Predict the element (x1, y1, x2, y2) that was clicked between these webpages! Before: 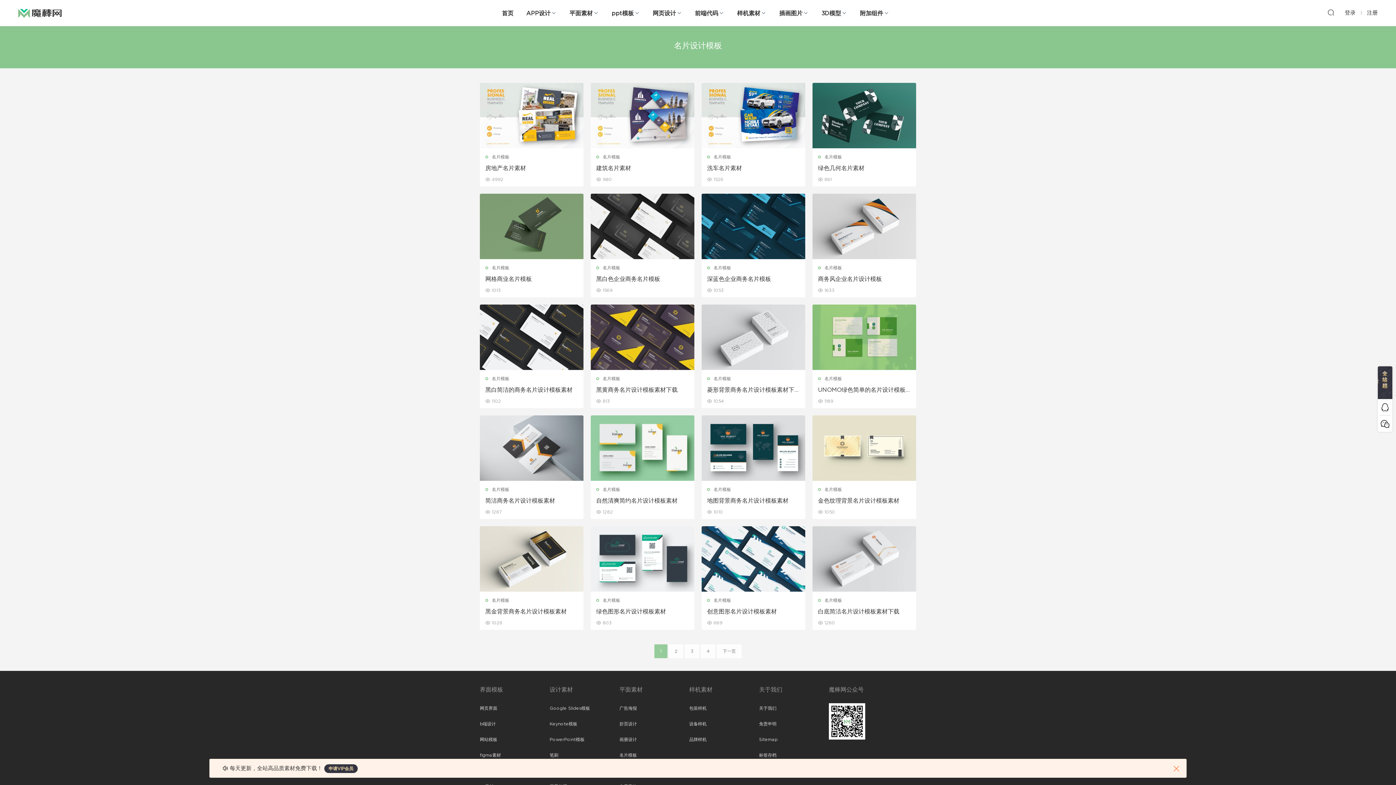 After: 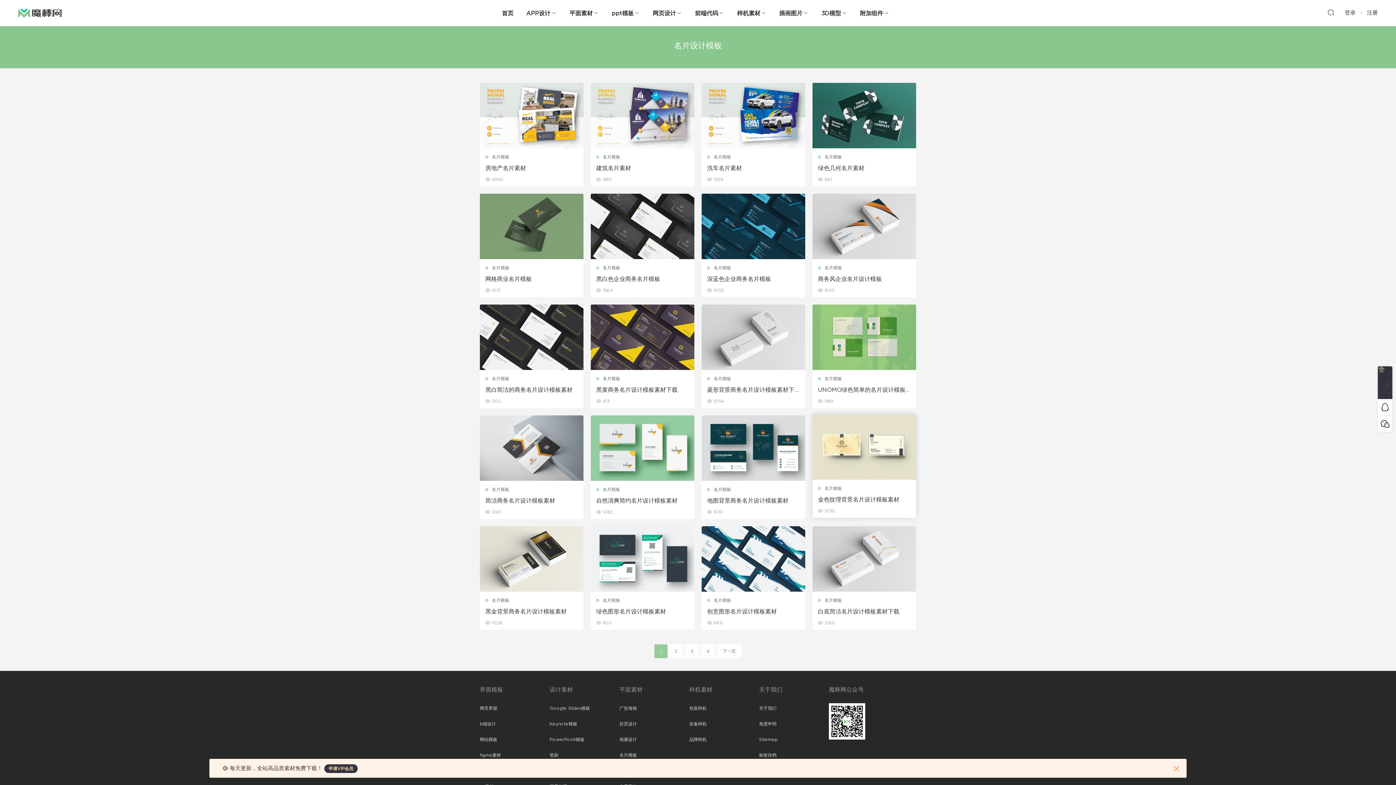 Action: bbox: (812, 415, 916, 481)